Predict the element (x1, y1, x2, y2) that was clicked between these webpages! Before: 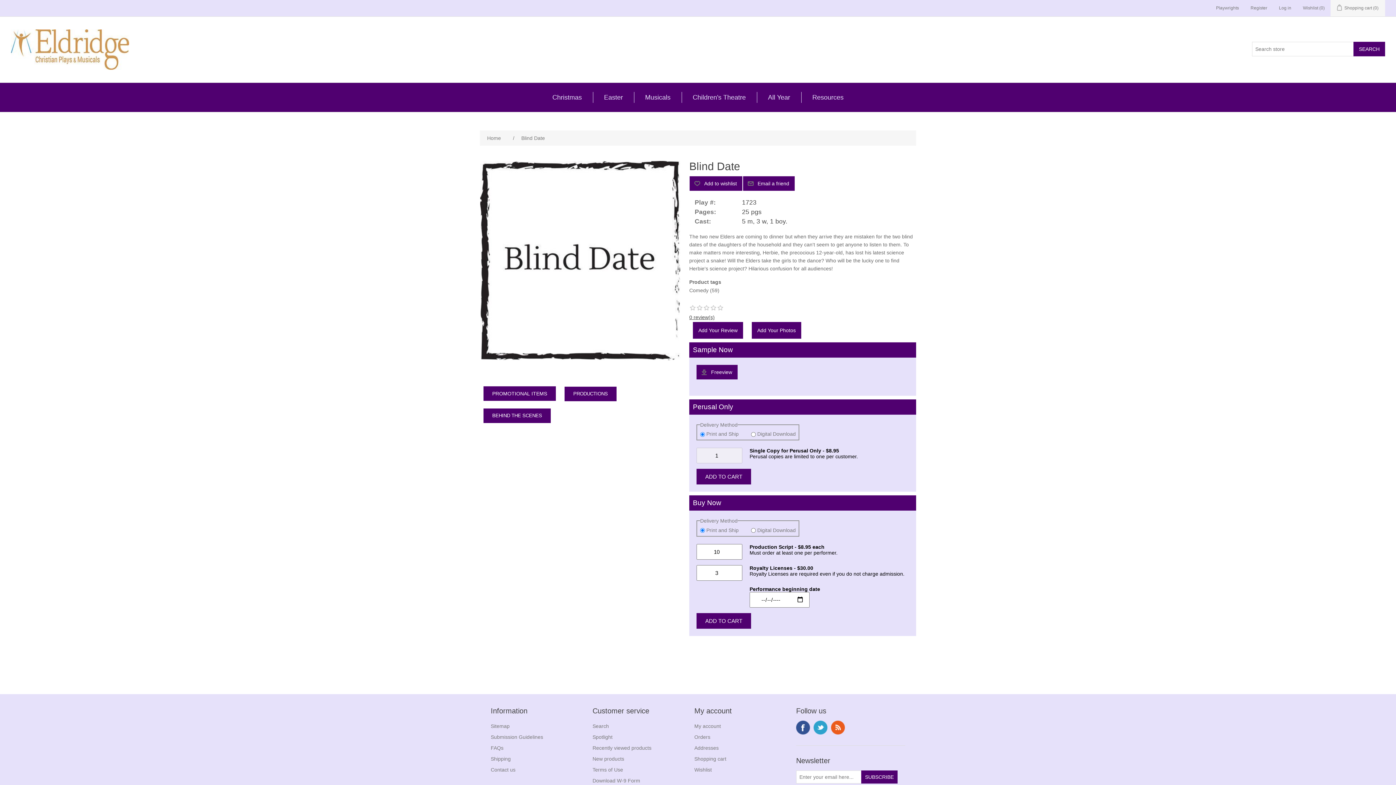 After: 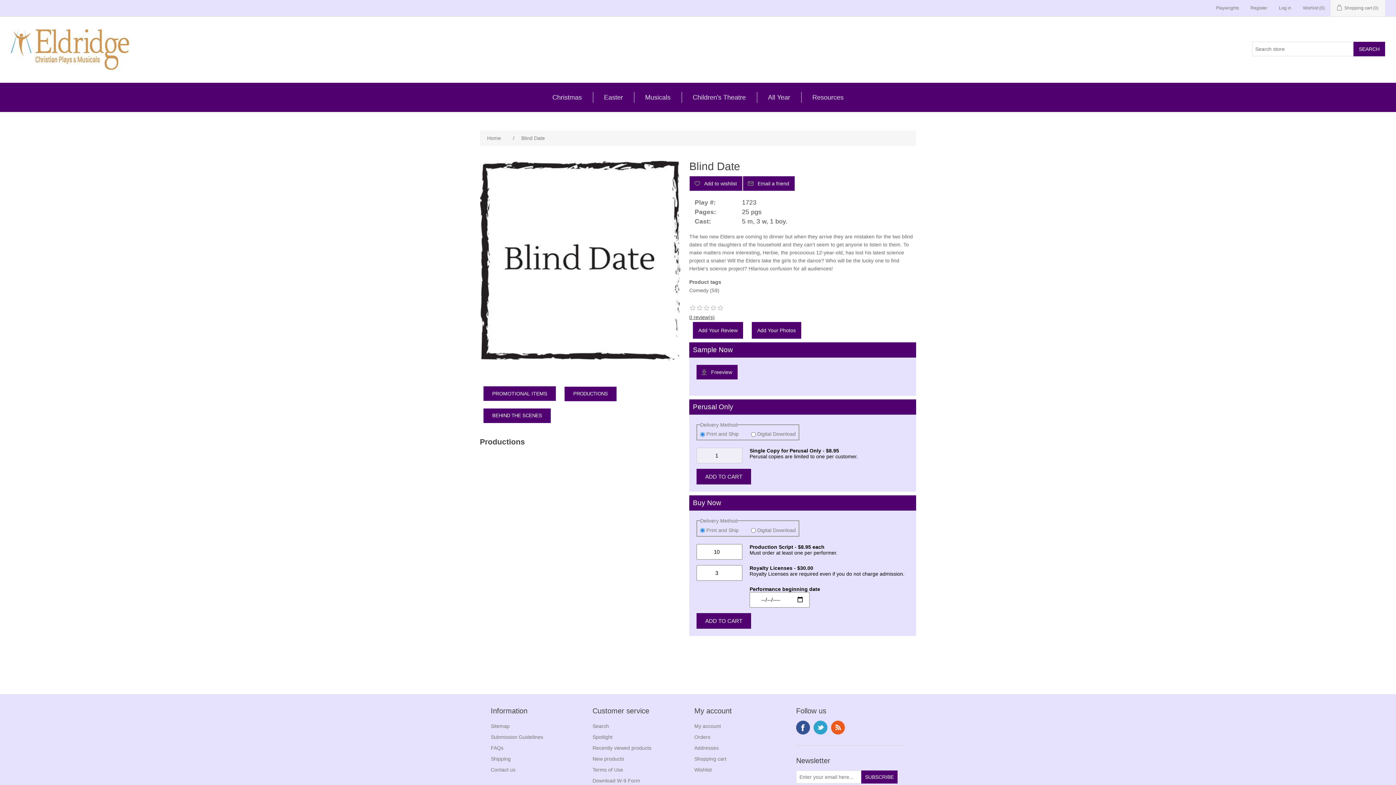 Action: bbox: (564, 386, 616, 401) label: PRODUCTIONS